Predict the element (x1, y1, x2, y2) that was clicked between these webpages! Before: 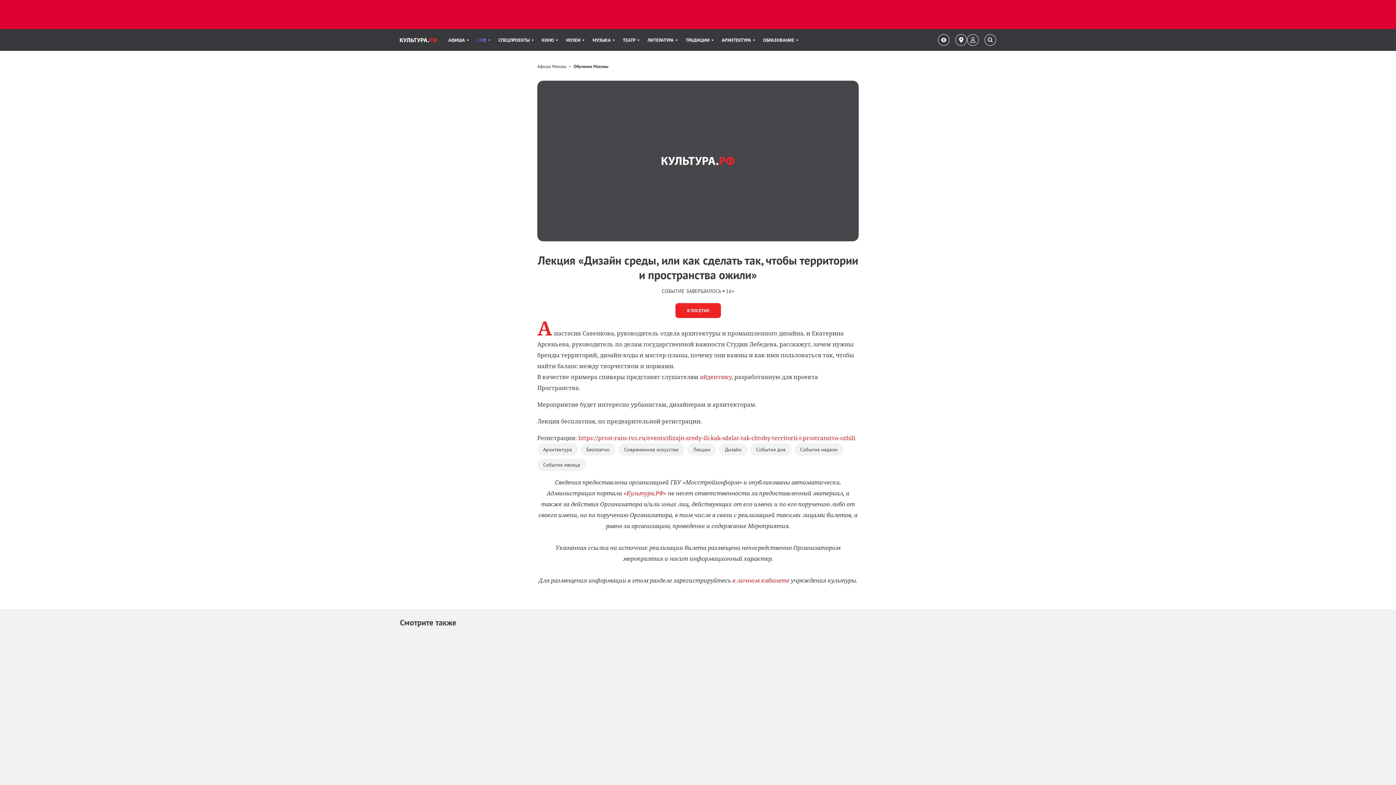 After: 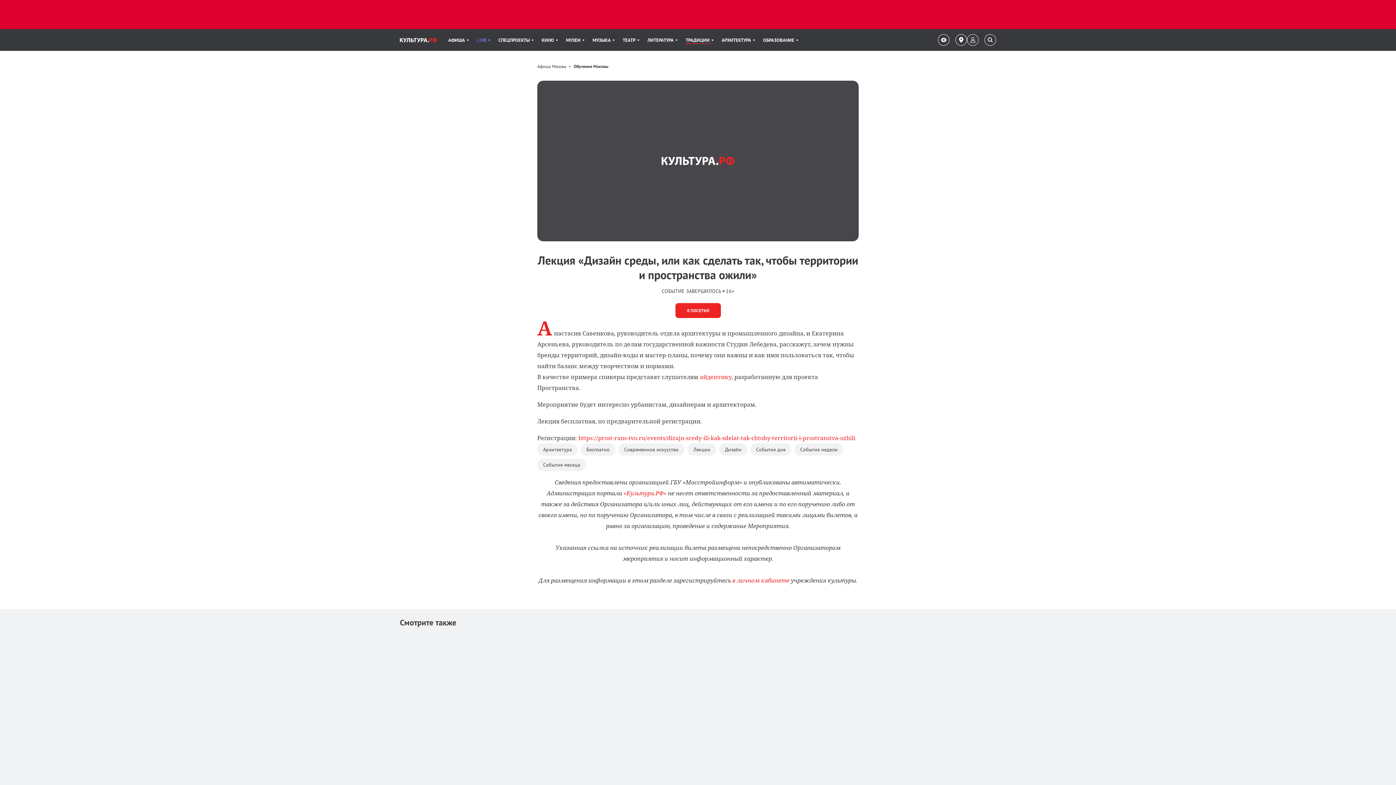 Action: label: Пункт меню ТРАДИЦИИ. 9 из 11 bbox: (685, 29, 713, 50)